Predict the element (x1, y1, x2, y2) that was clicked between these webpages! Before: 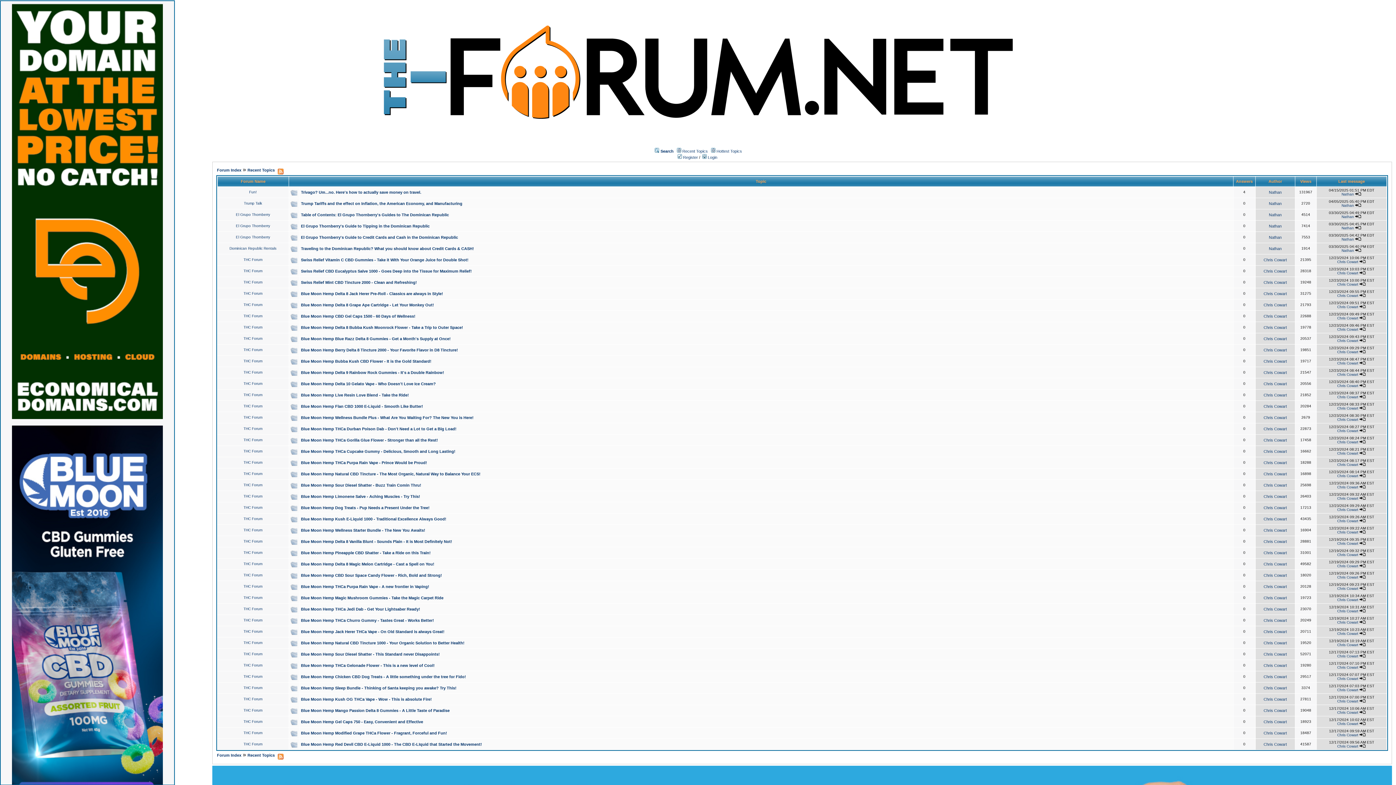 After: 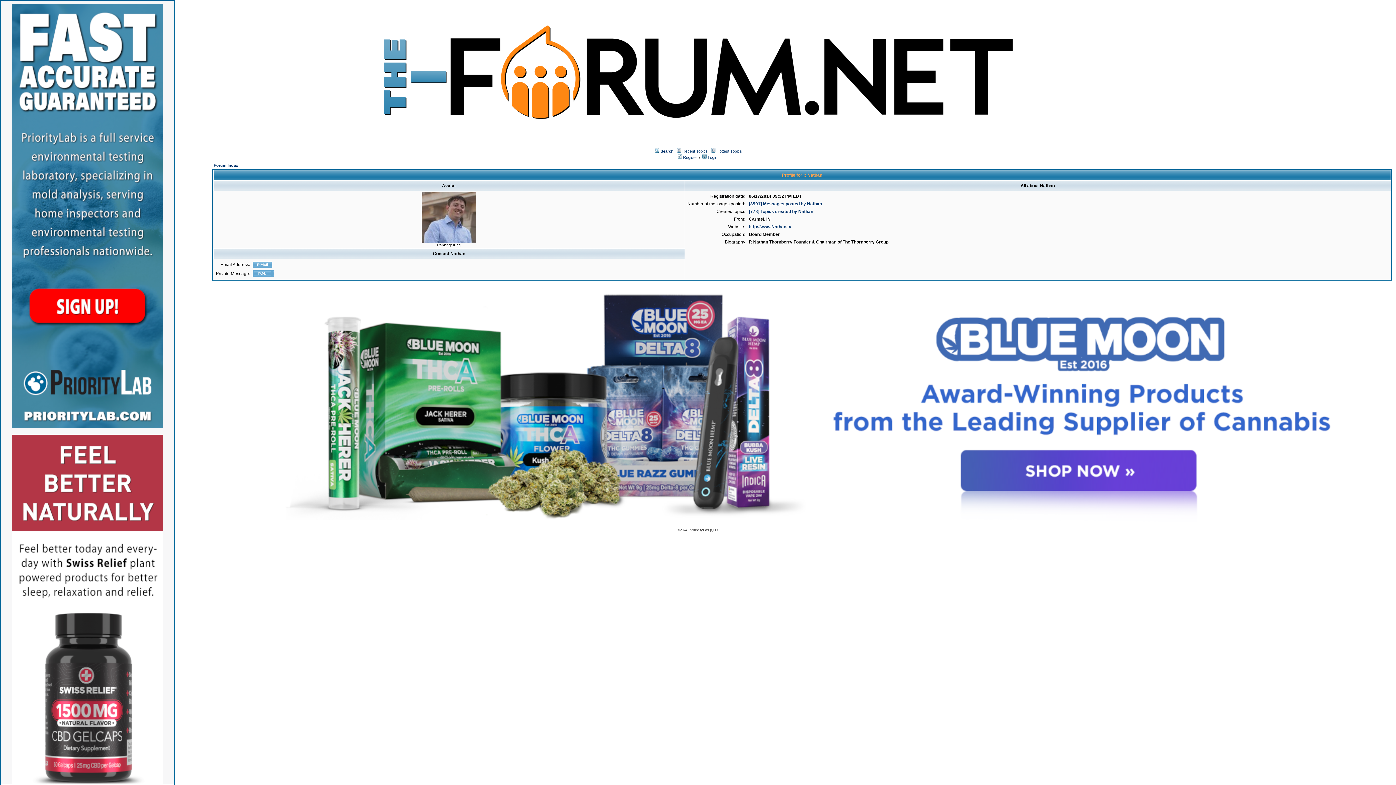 Action: label: Nathan bbox: (1341, 203, 1354, 207)